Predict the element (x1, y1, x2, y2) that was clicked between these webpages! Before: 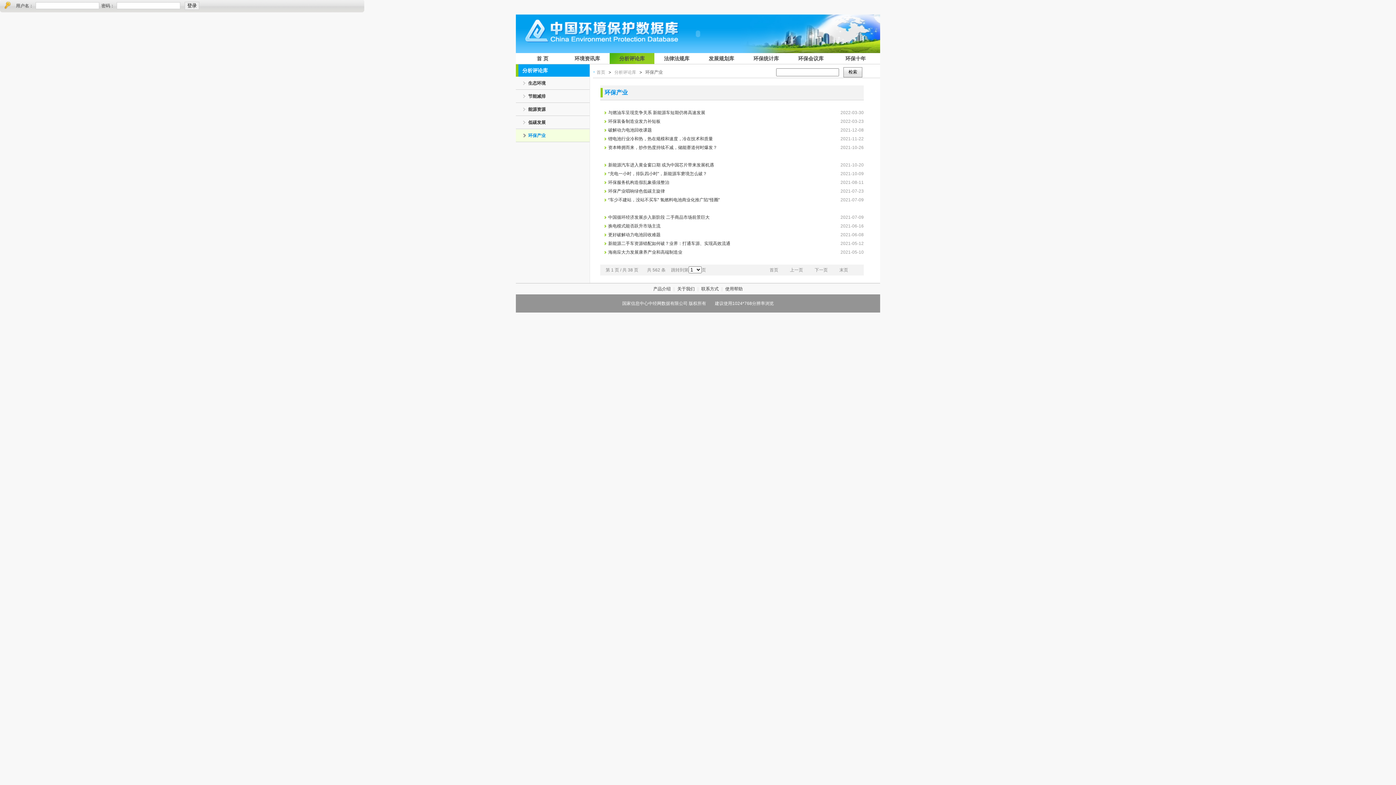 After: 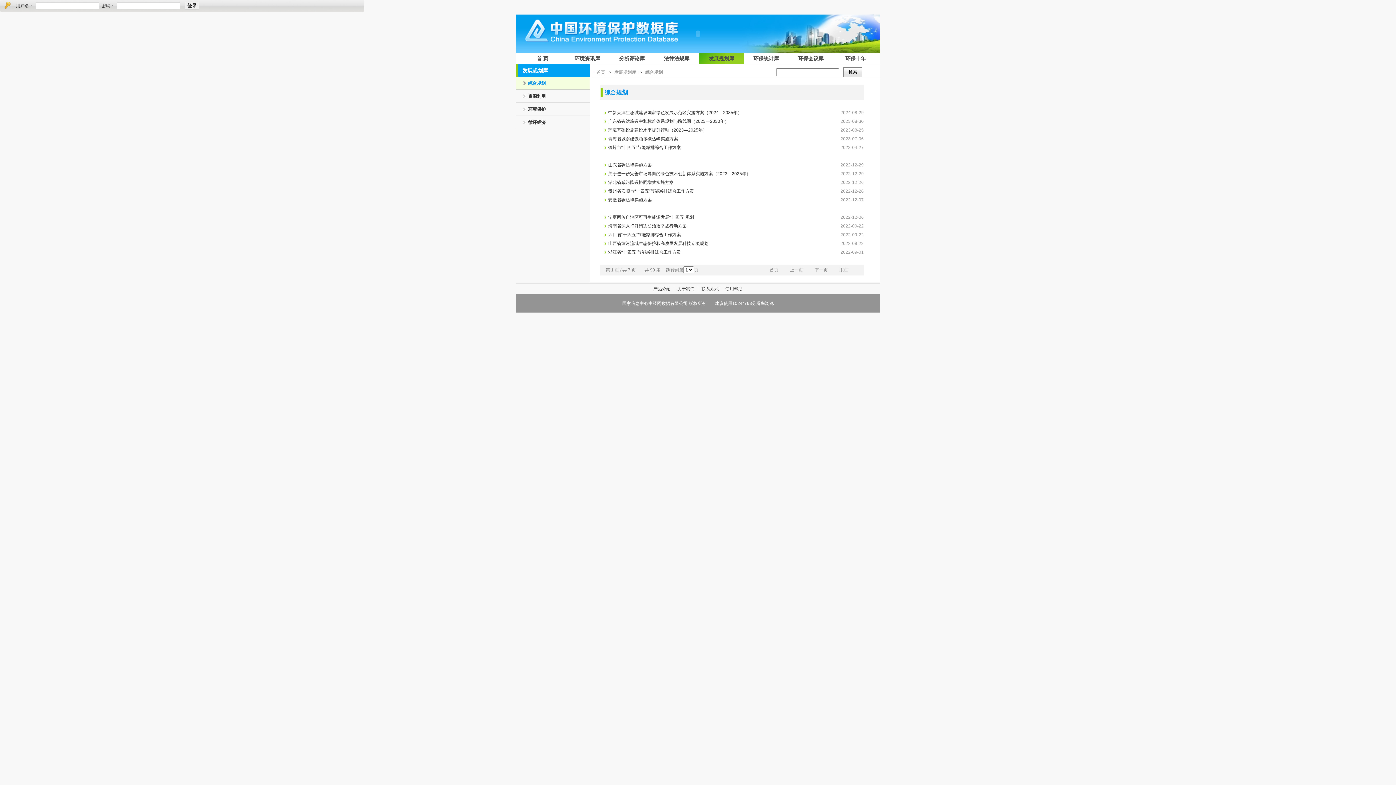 Action: bbox: (708, 55, 734, 61) label: 发展规划库